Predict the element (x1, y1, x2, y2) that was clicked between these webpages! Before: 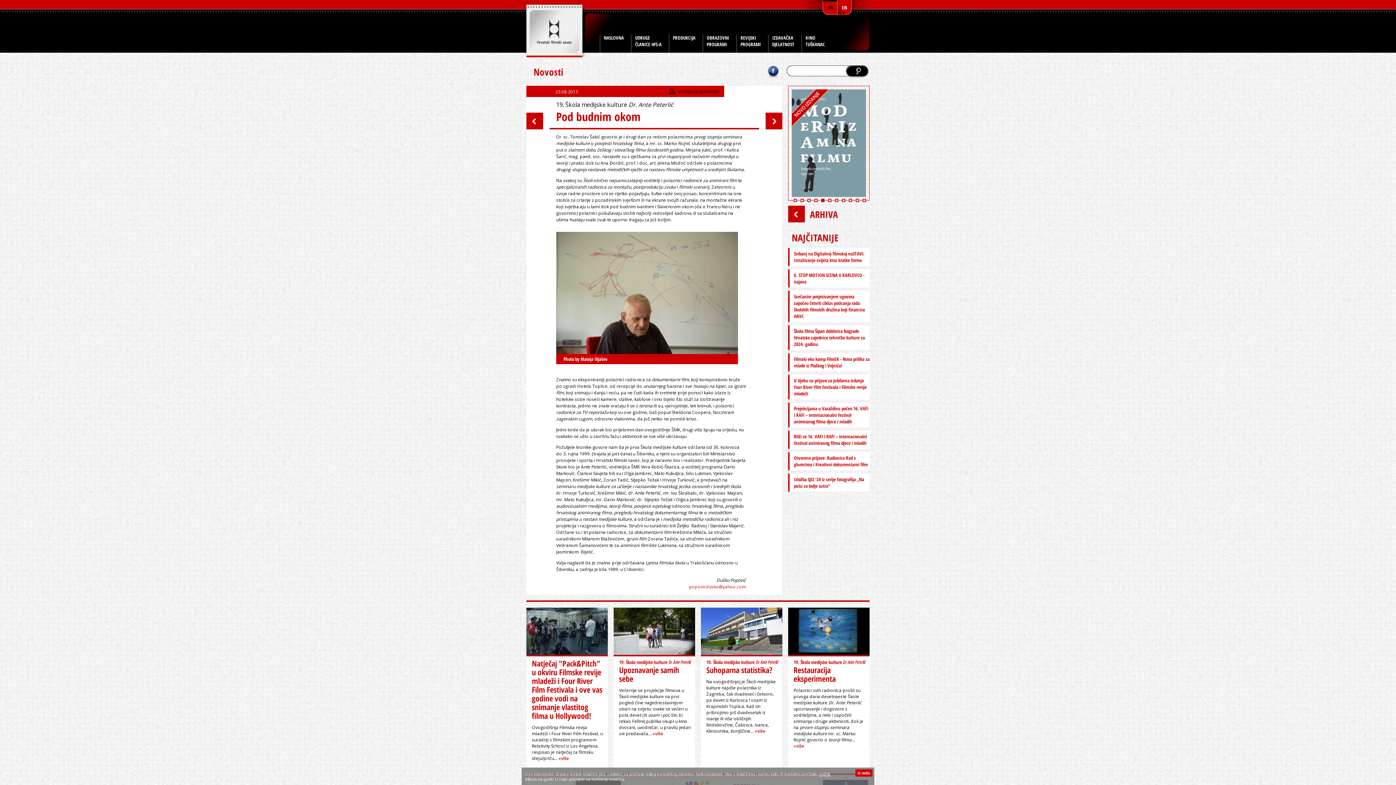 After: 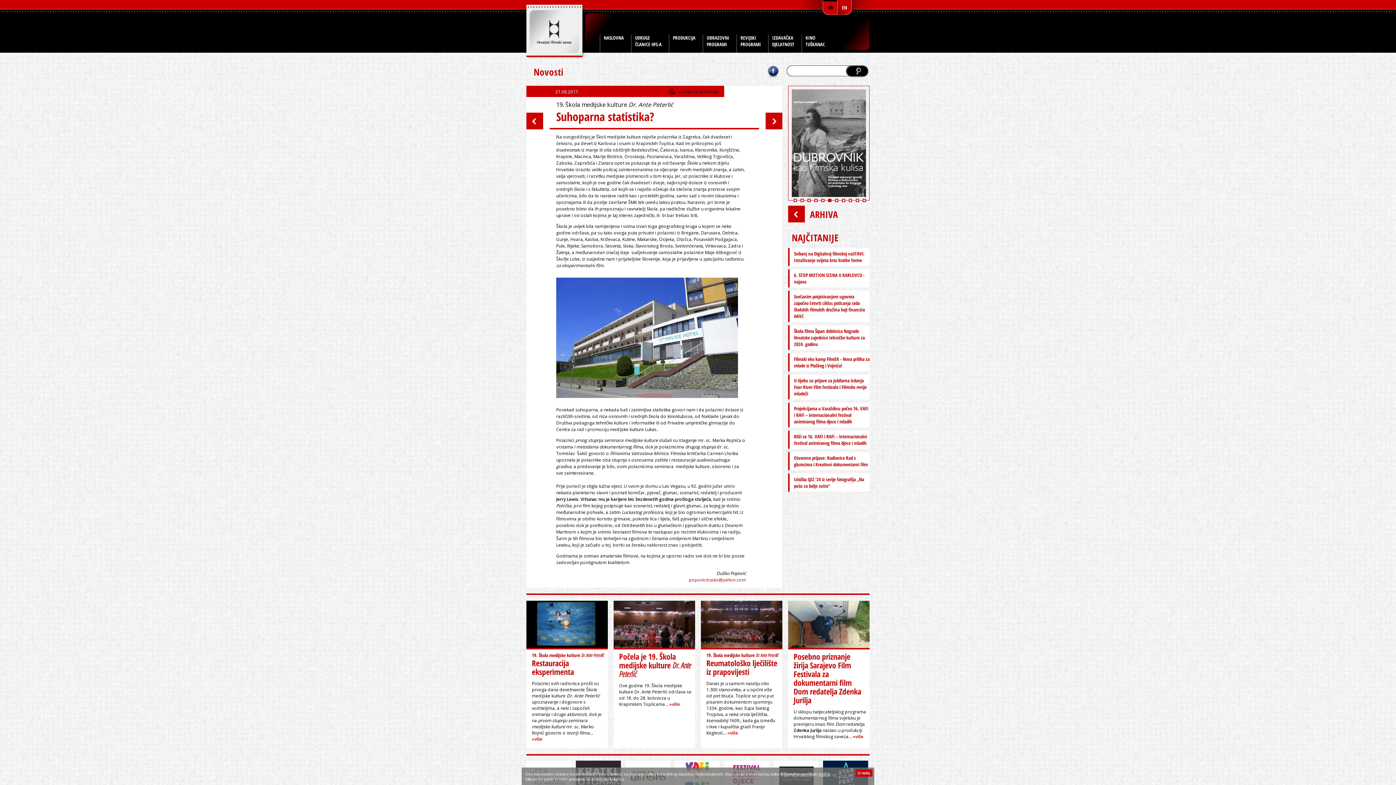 Action: label: »više bbox: (754, 728, 765, 734)